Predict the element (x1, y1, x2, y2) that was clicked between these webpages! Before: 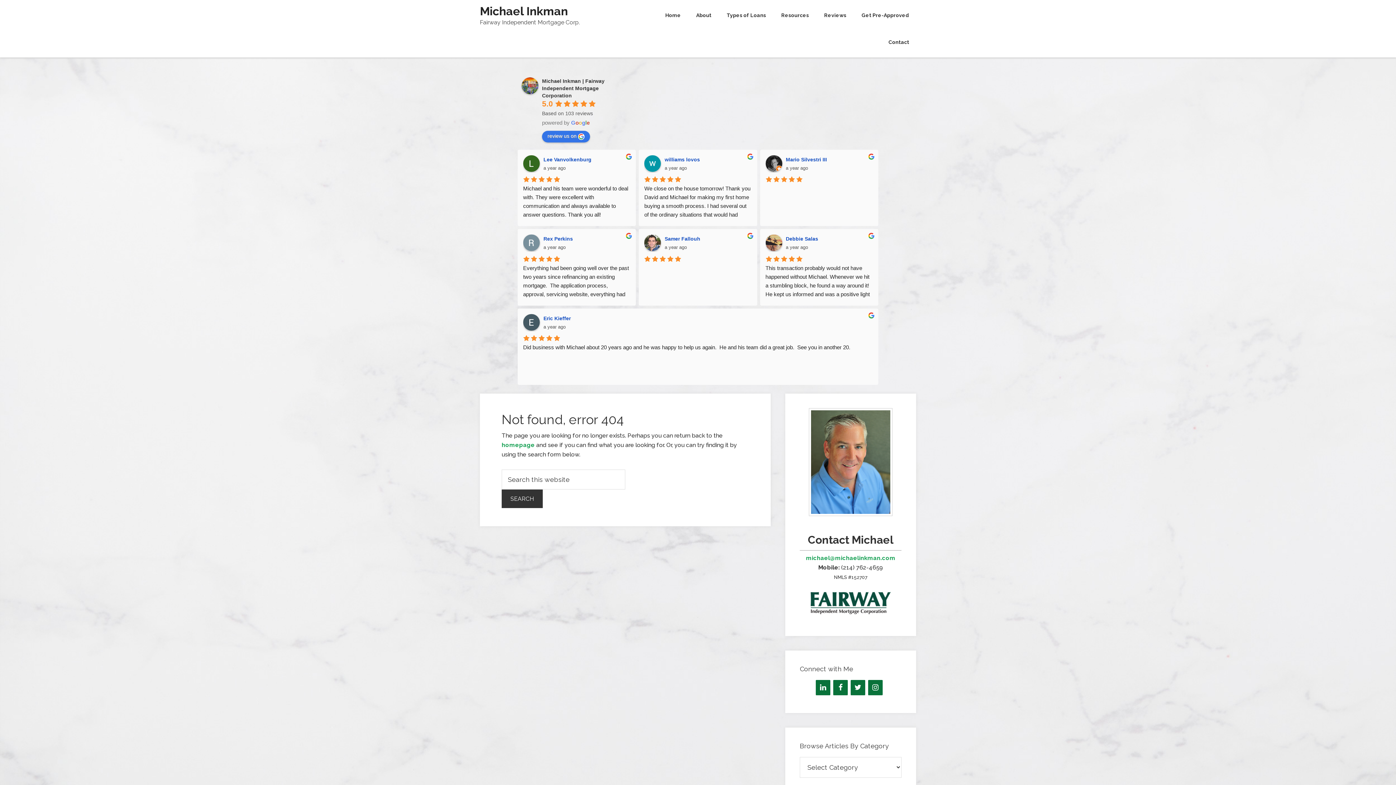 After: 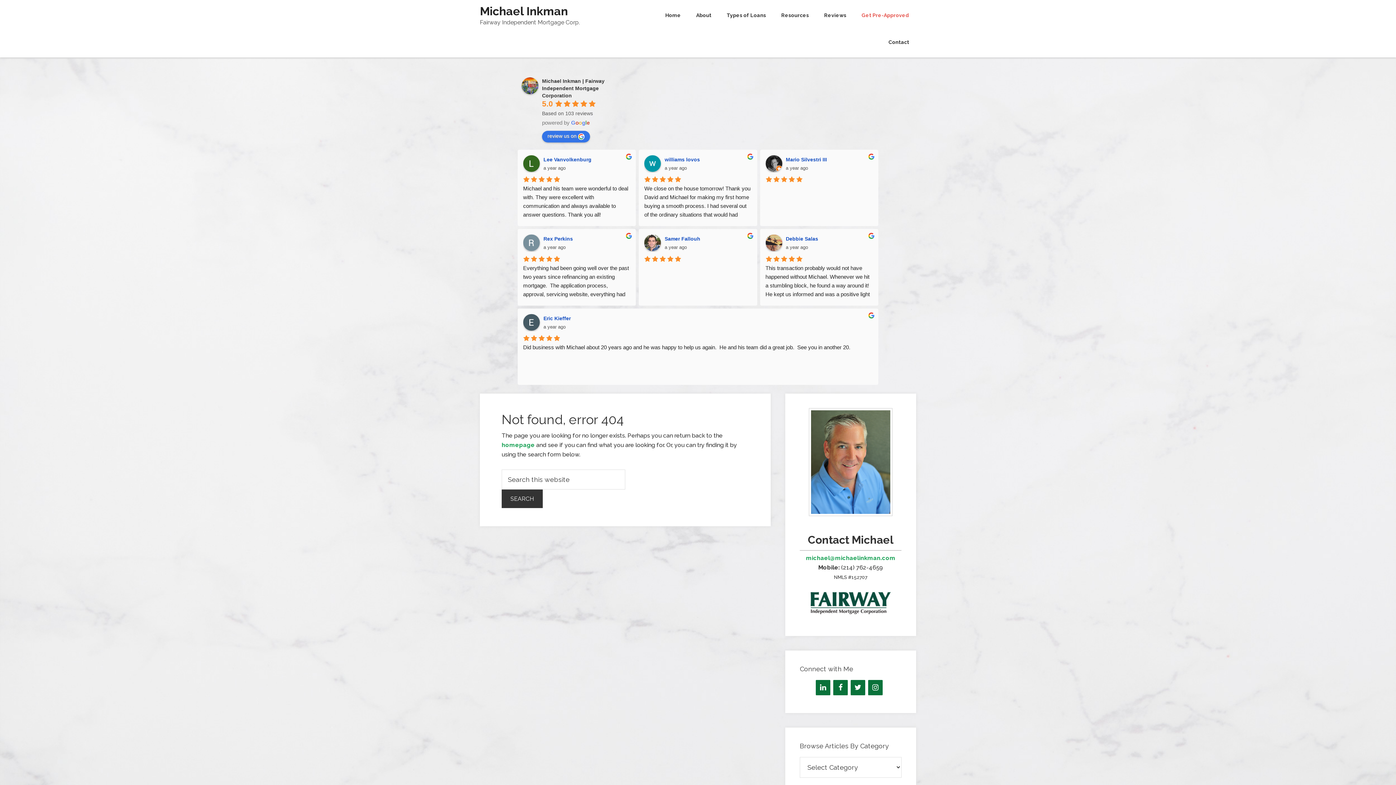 Action: bbox: (854, 1, 916, 28) label: Get Pre-Approved